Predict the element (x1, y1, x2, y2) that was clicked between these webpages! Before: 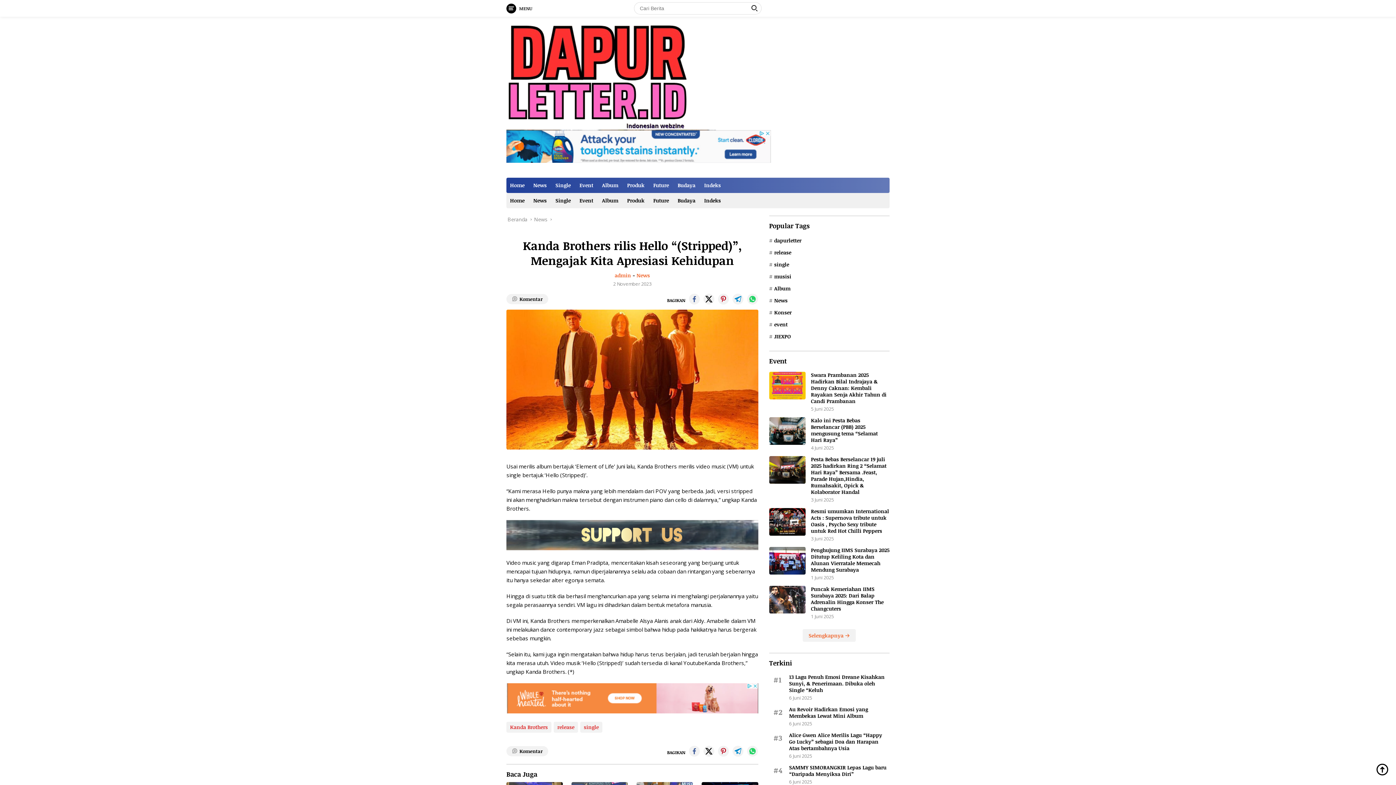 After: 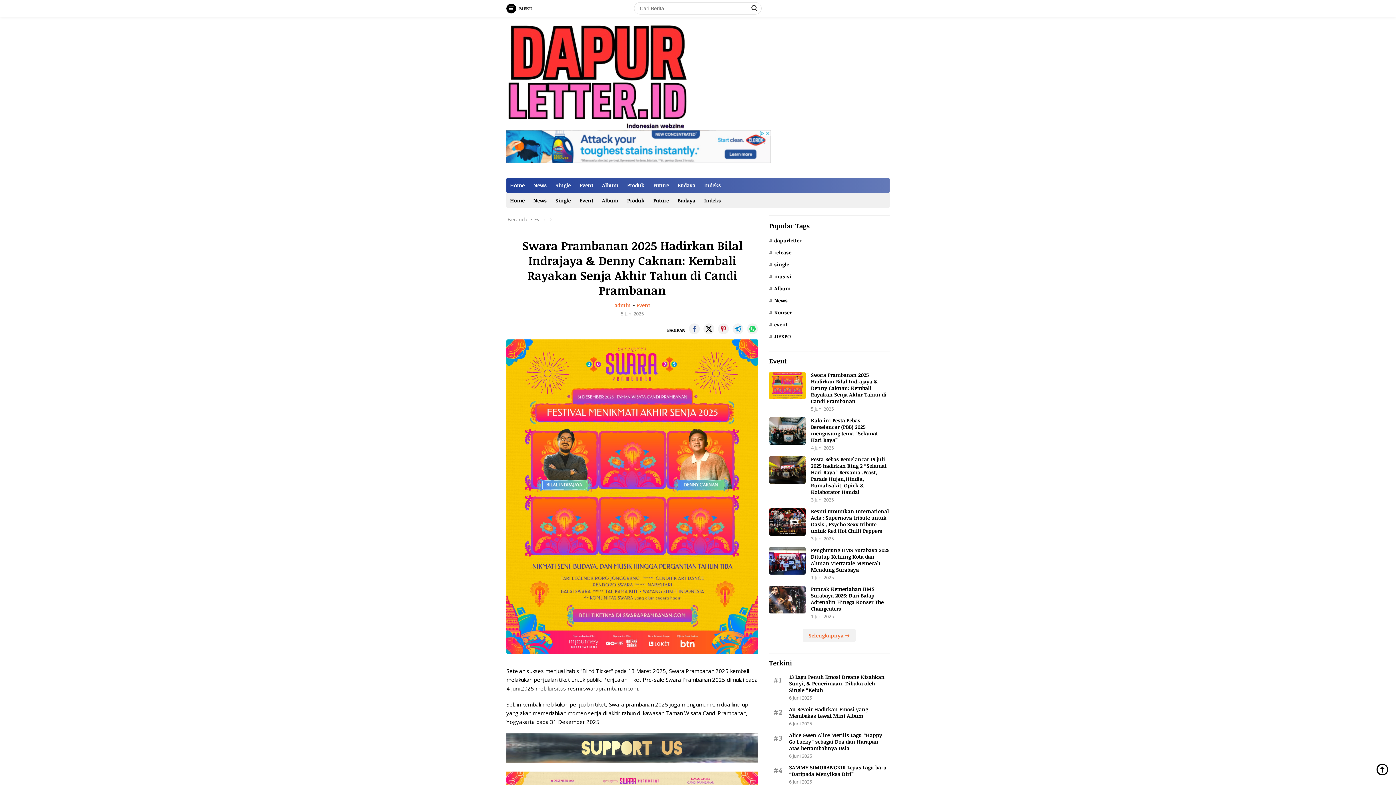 Action: bbox: (811, 372, 889, 404) label: Swara Prambanan 2025 Hadirkan Bilal Indrajaya & Denny Caknan: Kembali Rayakan Senja Akhir Tahun di Candi Prambanan